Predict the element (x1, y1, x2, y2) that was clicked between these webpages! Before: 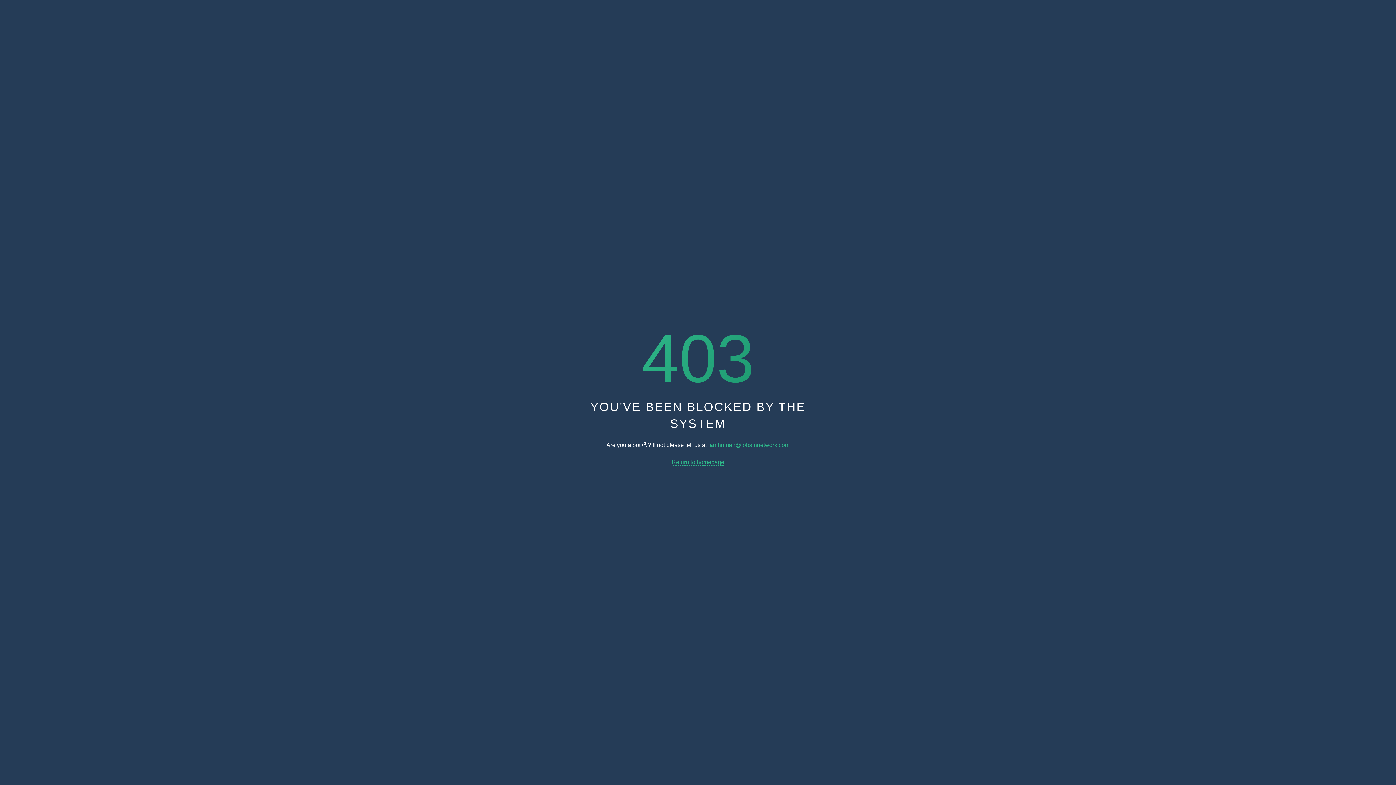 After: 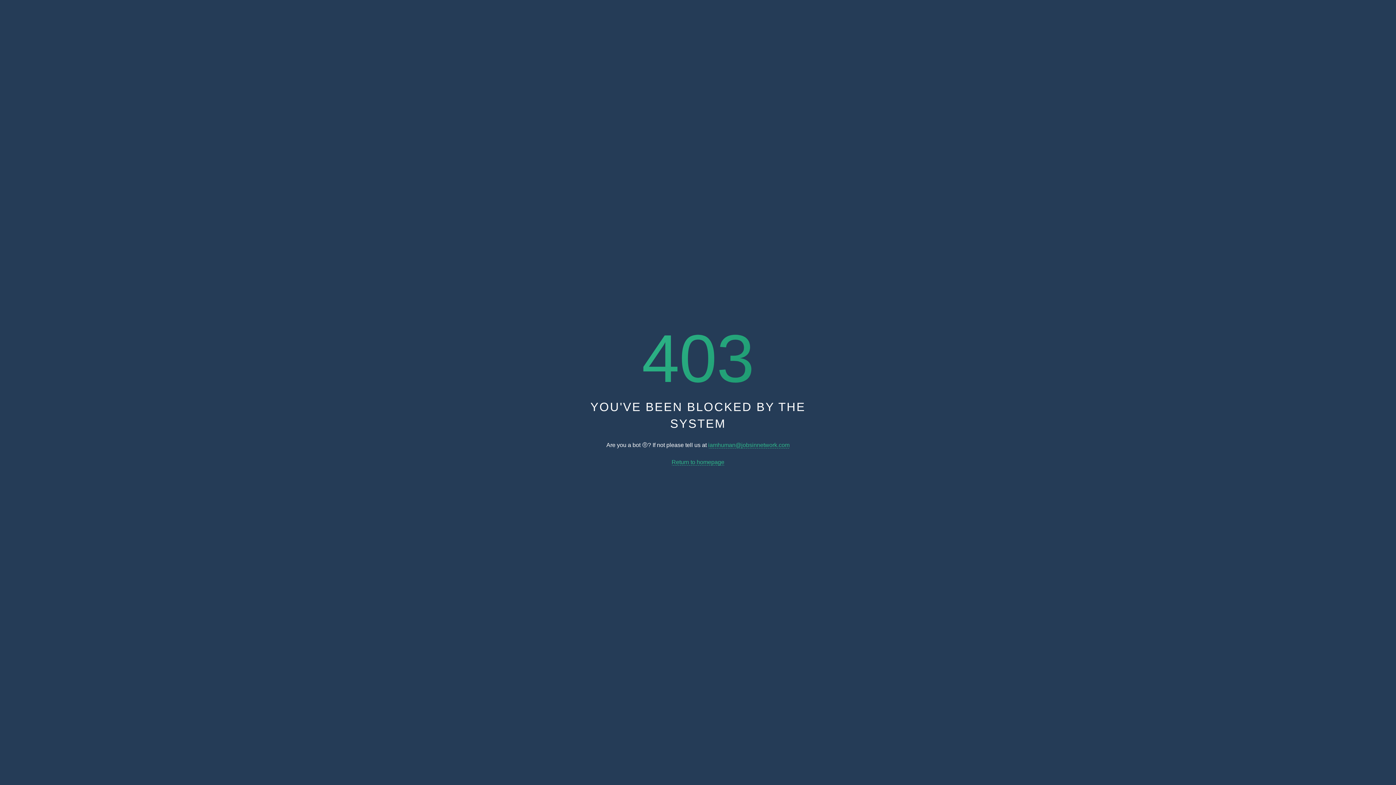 Action: bbox: (708, 442, 789, 448) label: iamhuman@jobsinnetwork.com